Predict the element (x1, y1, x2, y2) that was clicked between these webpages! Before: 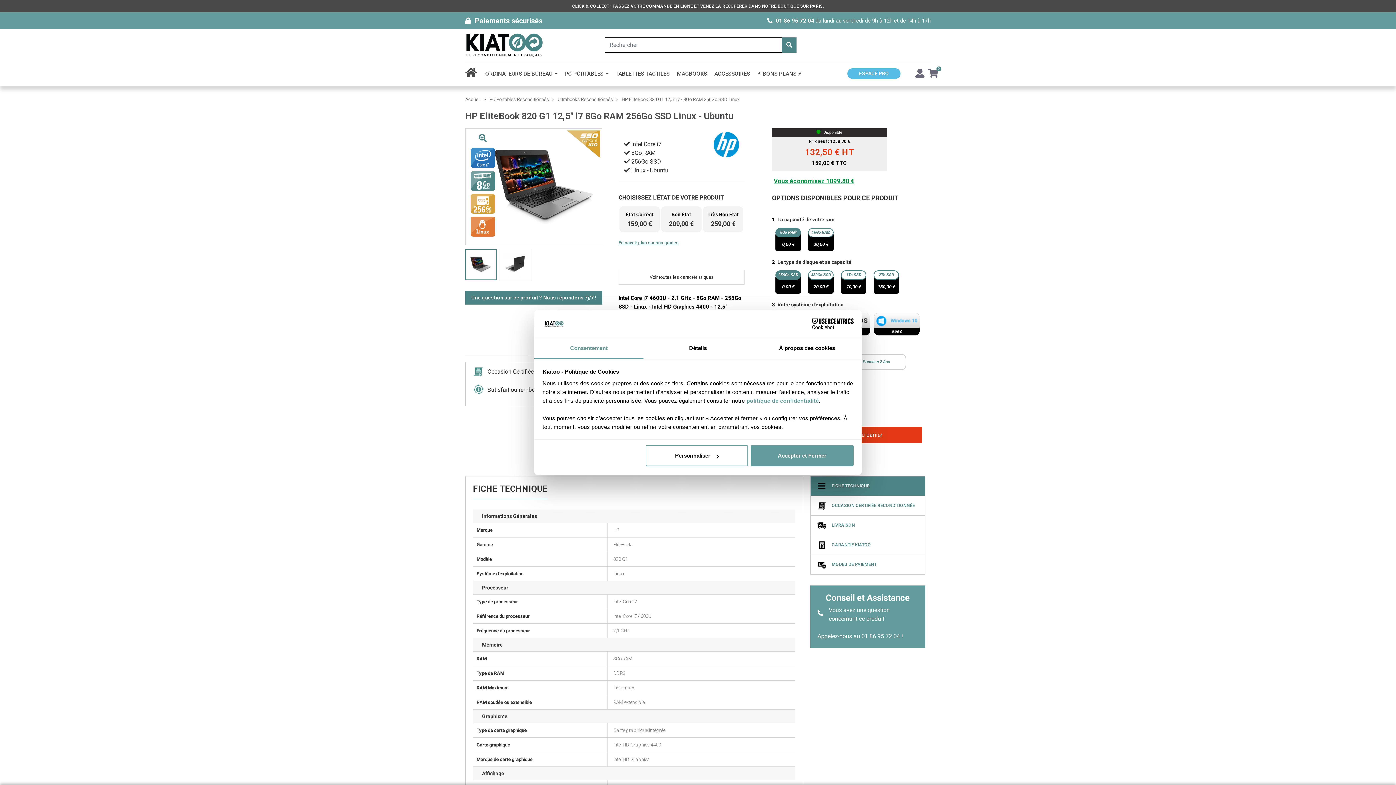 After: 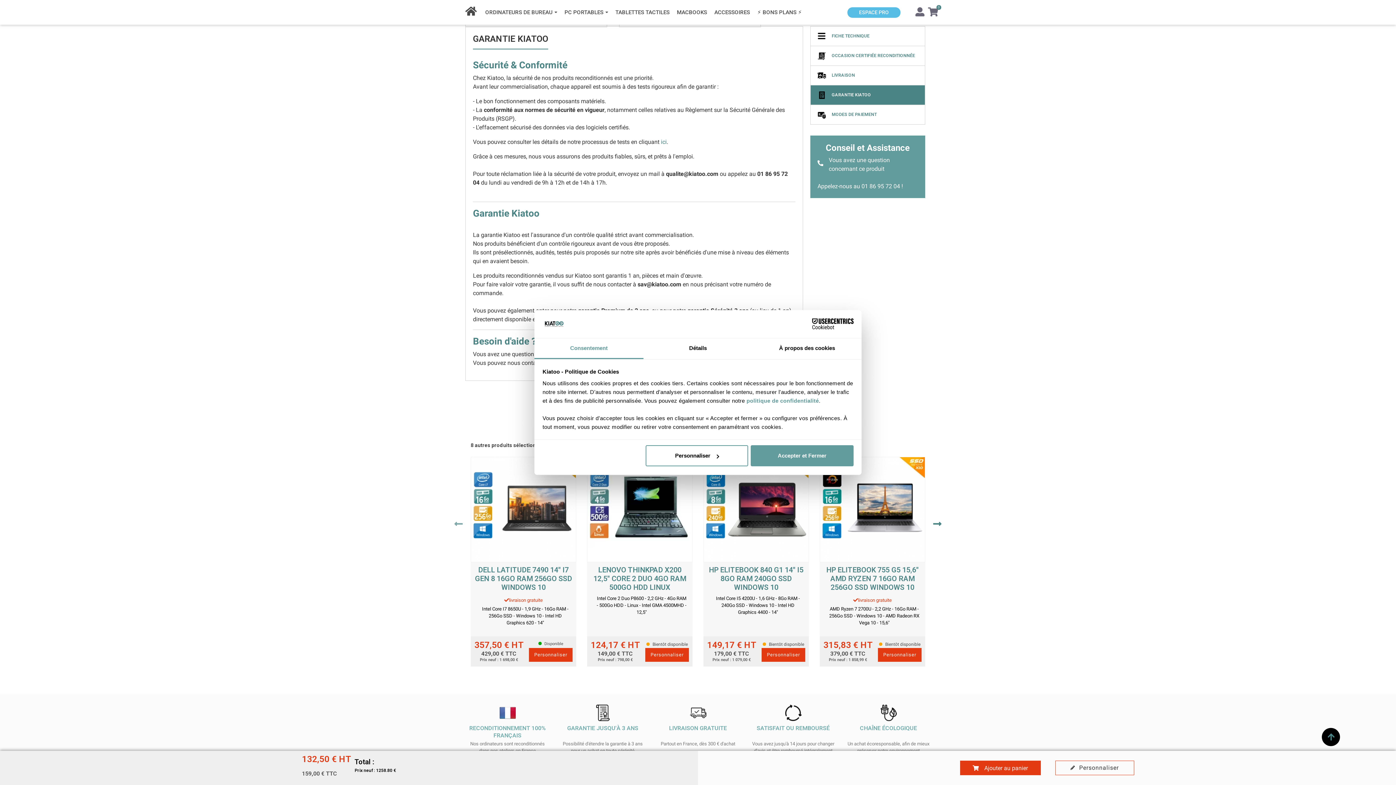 Action: bbox: (810, 535, 925, 554) label: GARANTIE KIATOO